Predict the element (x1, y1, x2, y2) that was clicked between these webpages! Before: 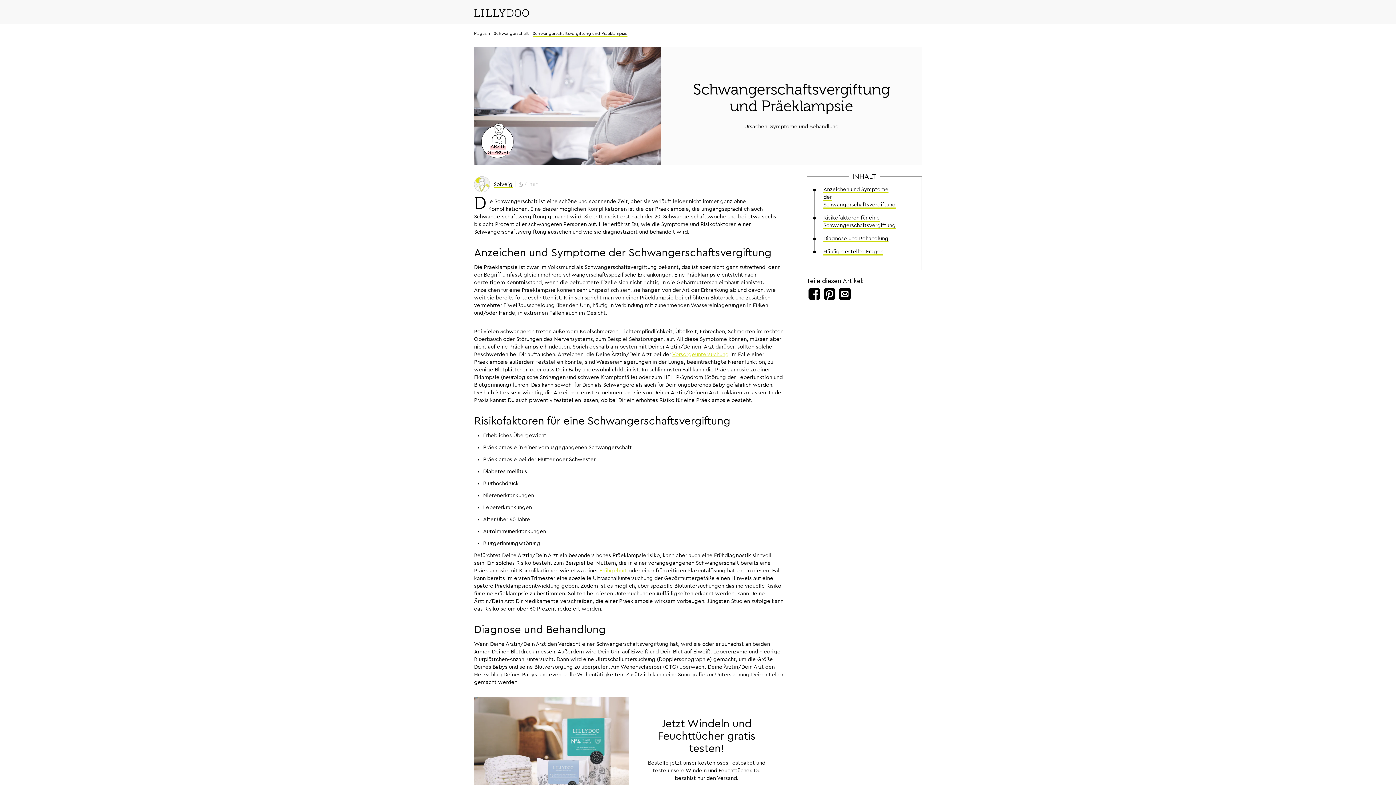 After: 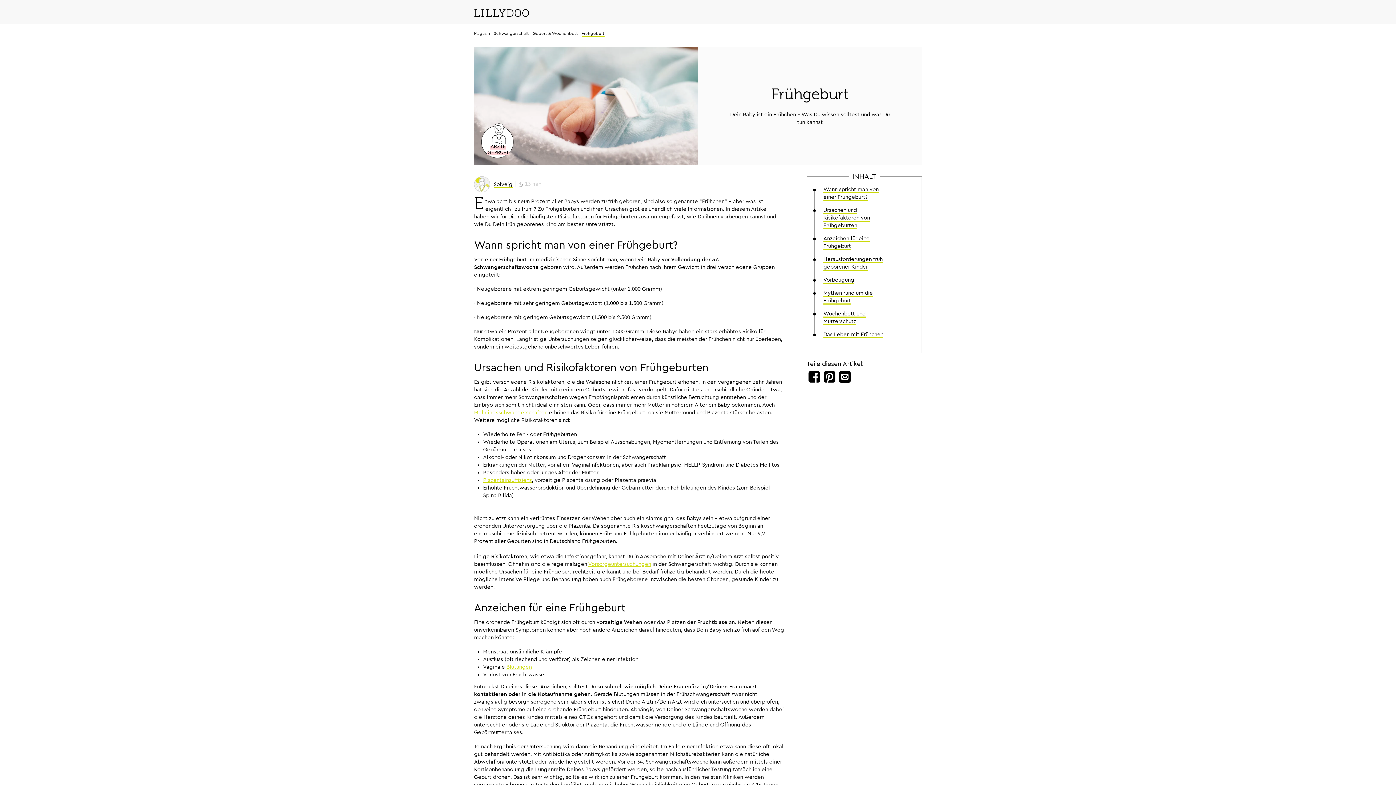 Action: bbox: (599, 568, 627, 573) label: Frühgeburt